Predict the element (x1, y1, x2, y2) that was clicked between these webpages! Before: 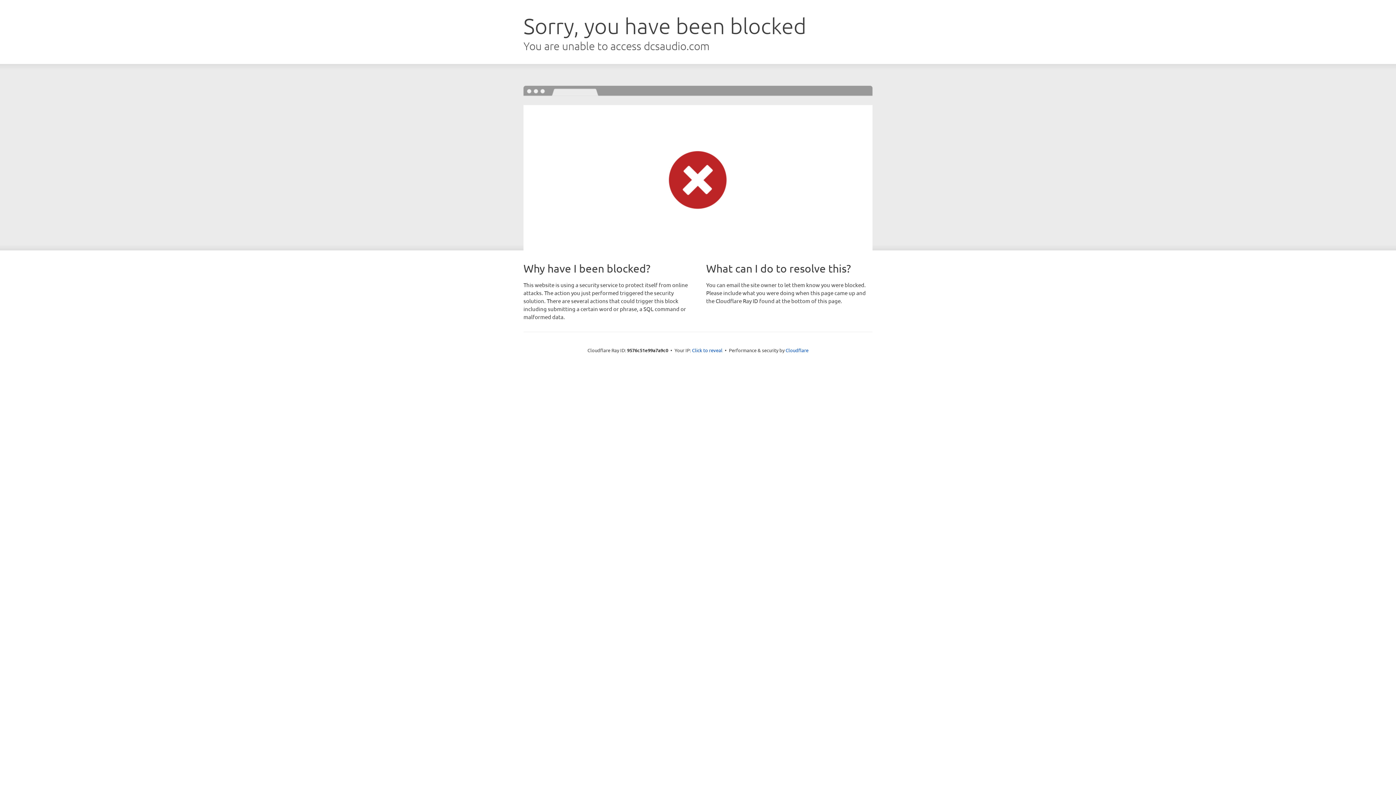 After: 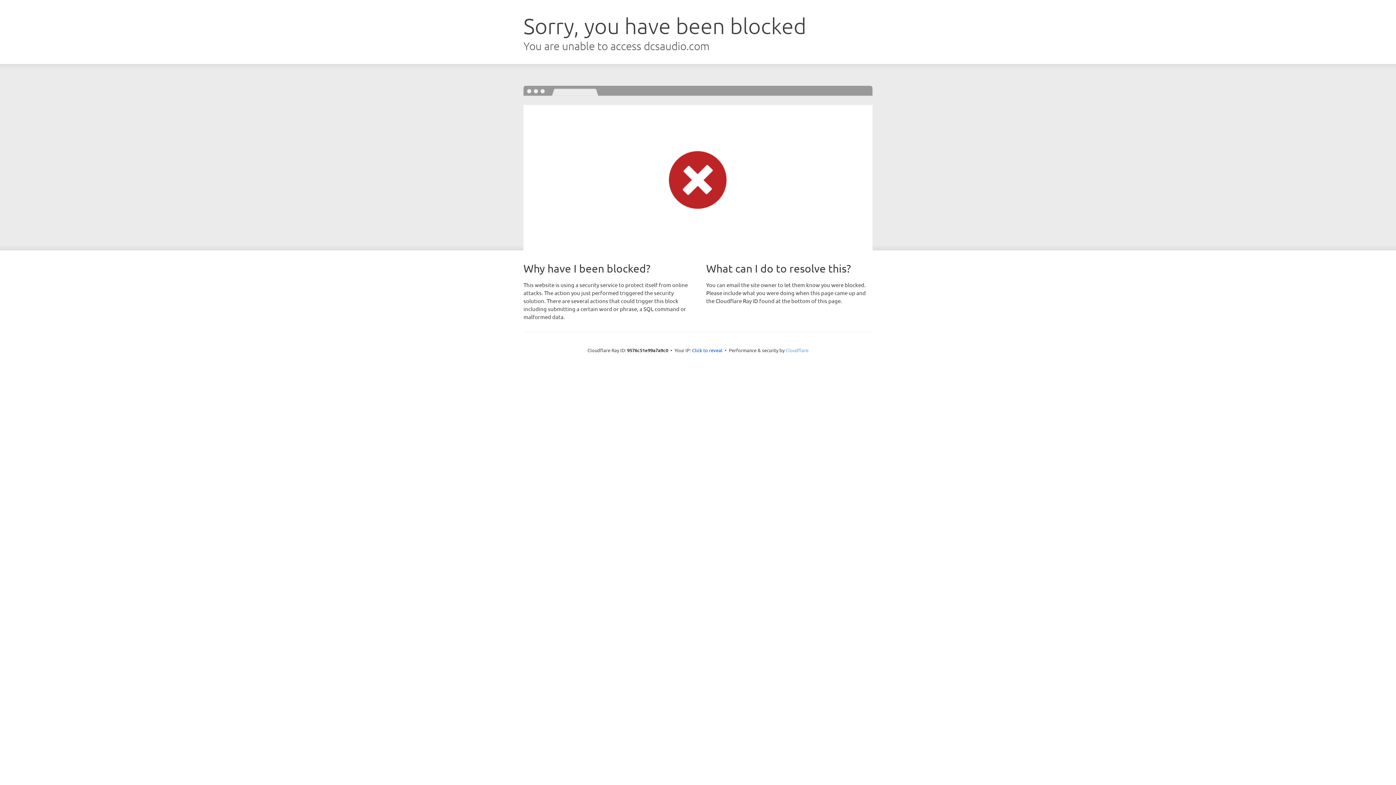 Action: label: Cloudflare bbox: (785, 347, 808, 353)